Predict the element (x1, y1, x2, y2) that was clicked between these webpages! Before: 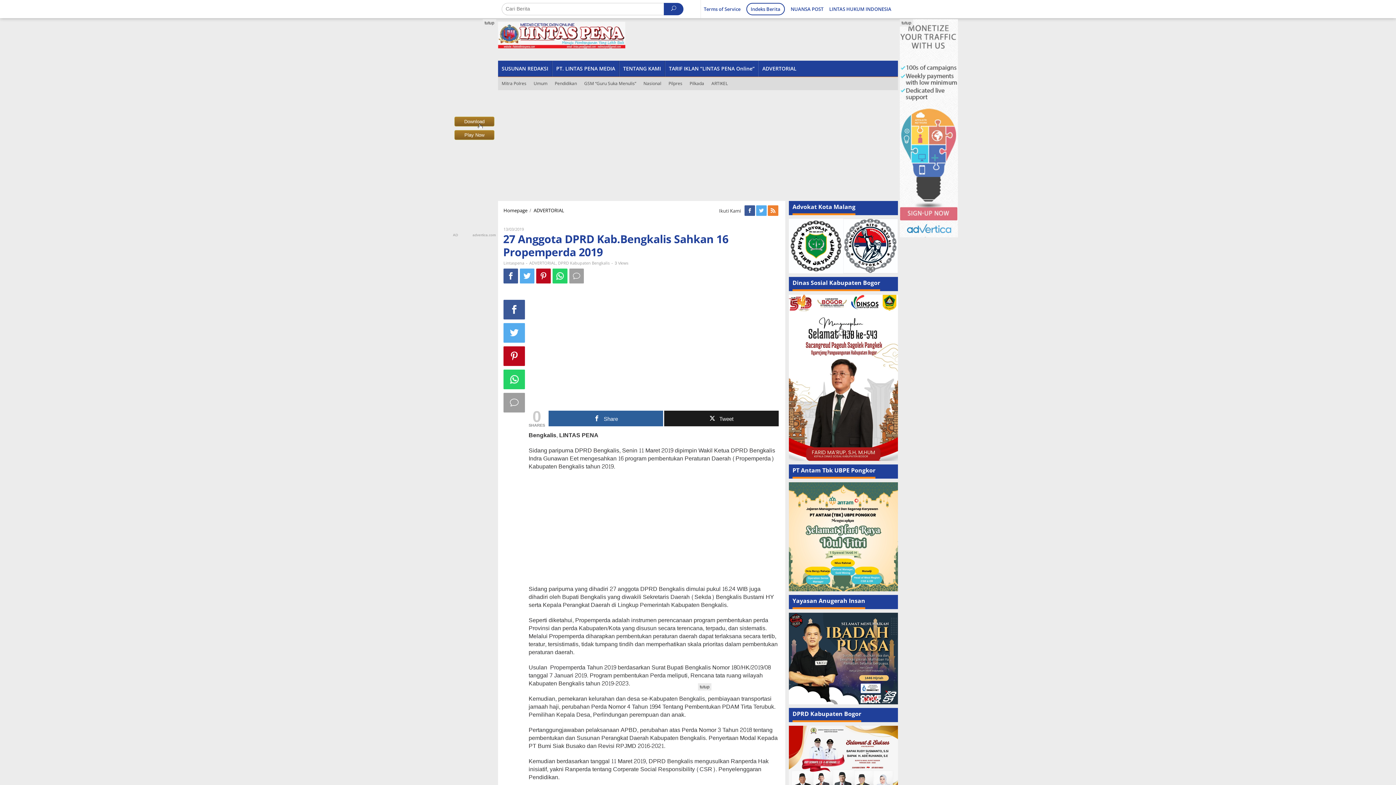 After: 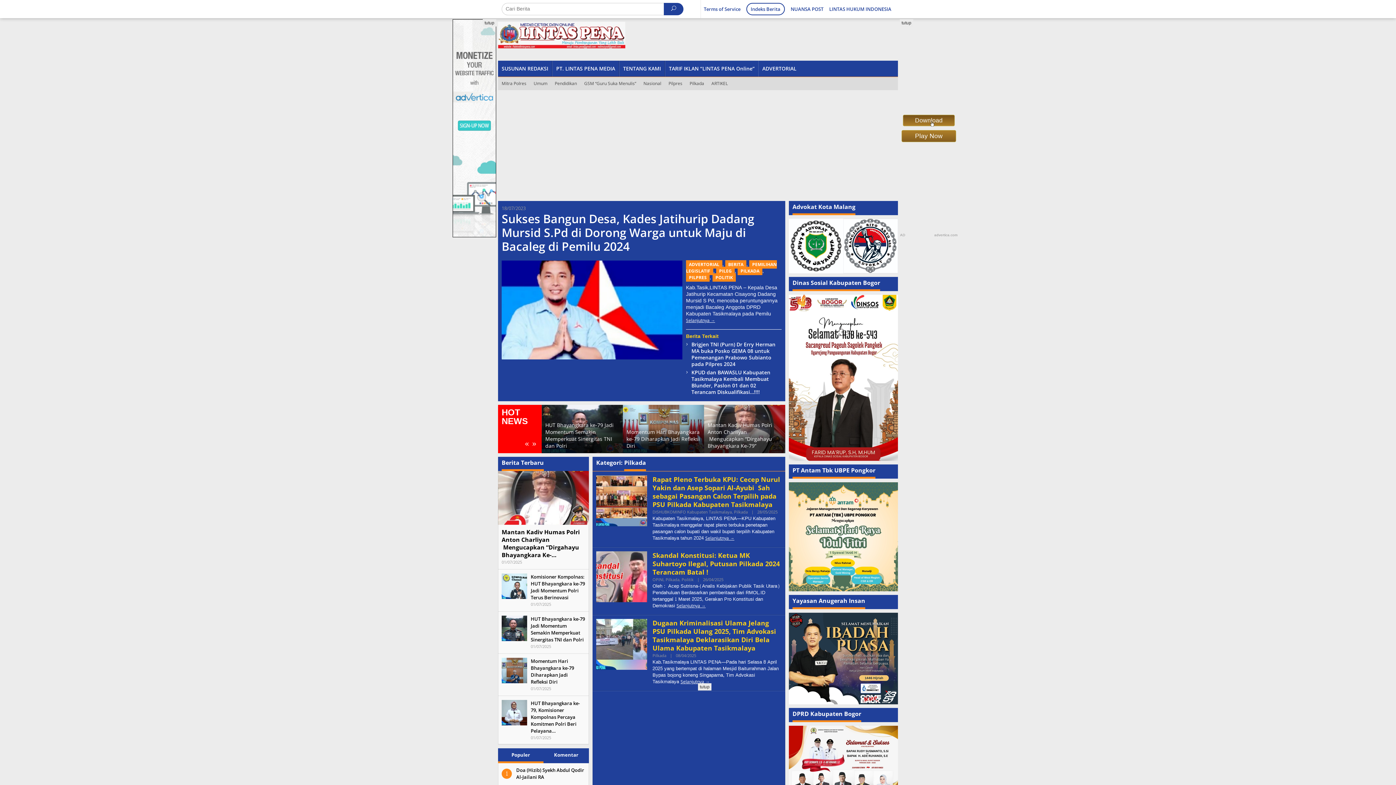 Action: bbox: (686, 77, 708, 90) label: Pilkada